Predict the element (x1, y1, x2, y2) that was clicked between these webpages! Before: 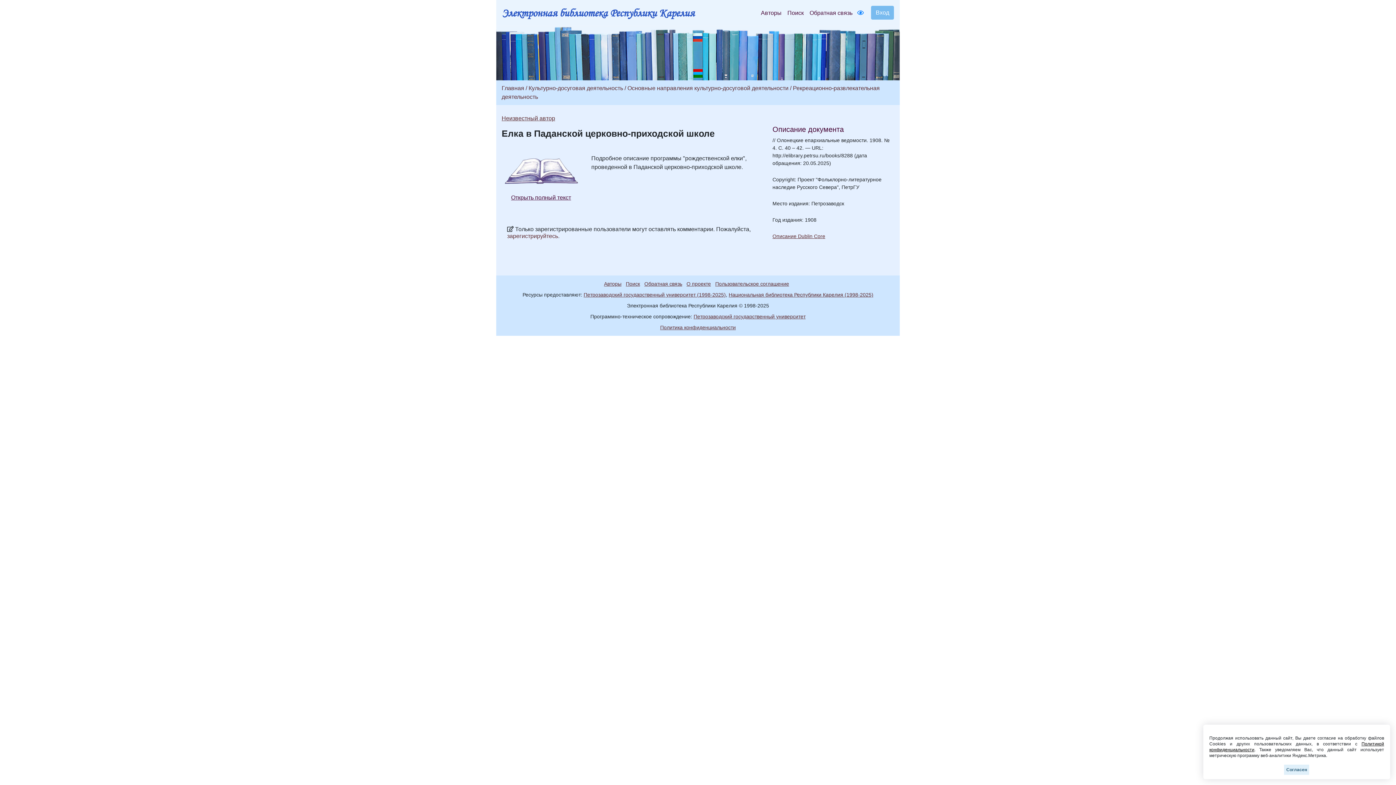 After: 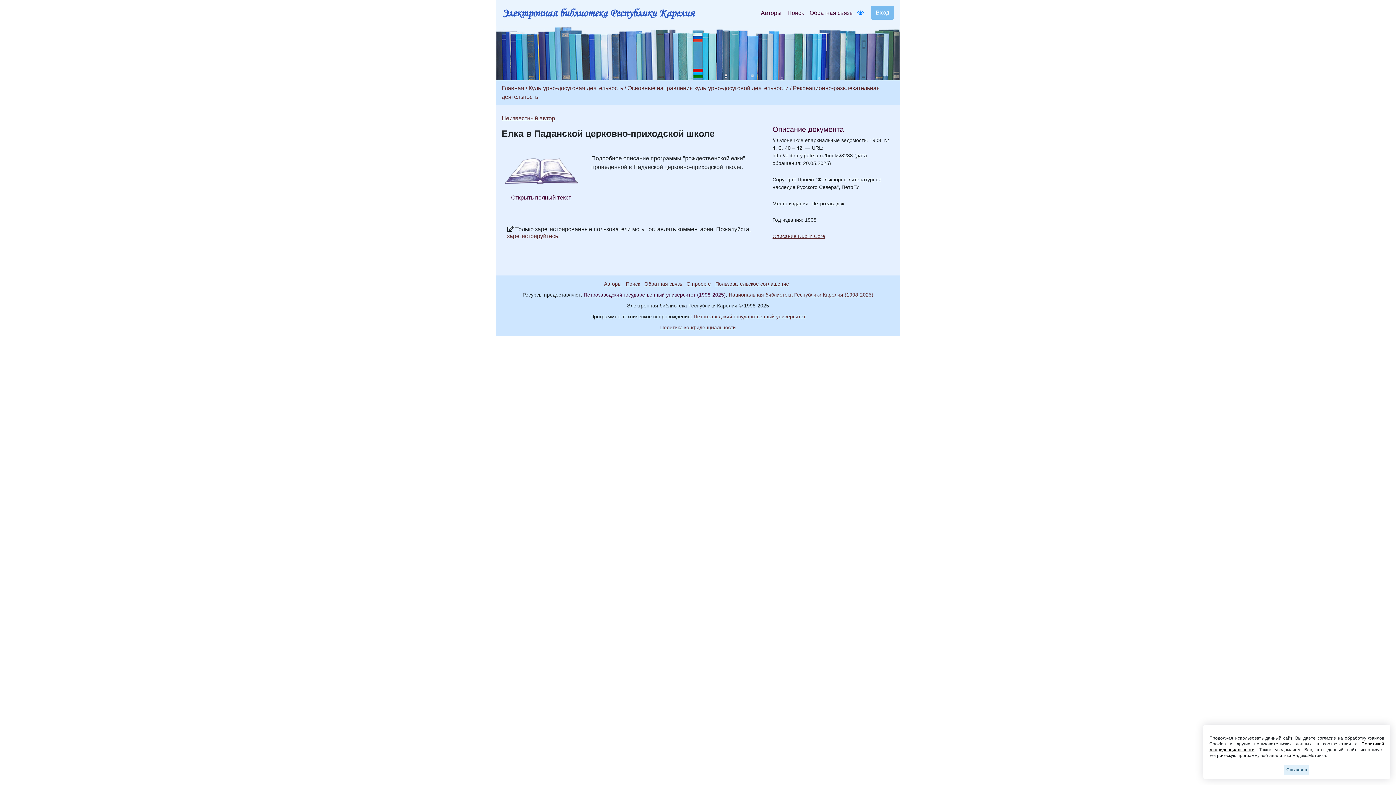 Action: bbox: (583, 292, 726, 297) label: Петрозаводский государственный университет (1998-2025)